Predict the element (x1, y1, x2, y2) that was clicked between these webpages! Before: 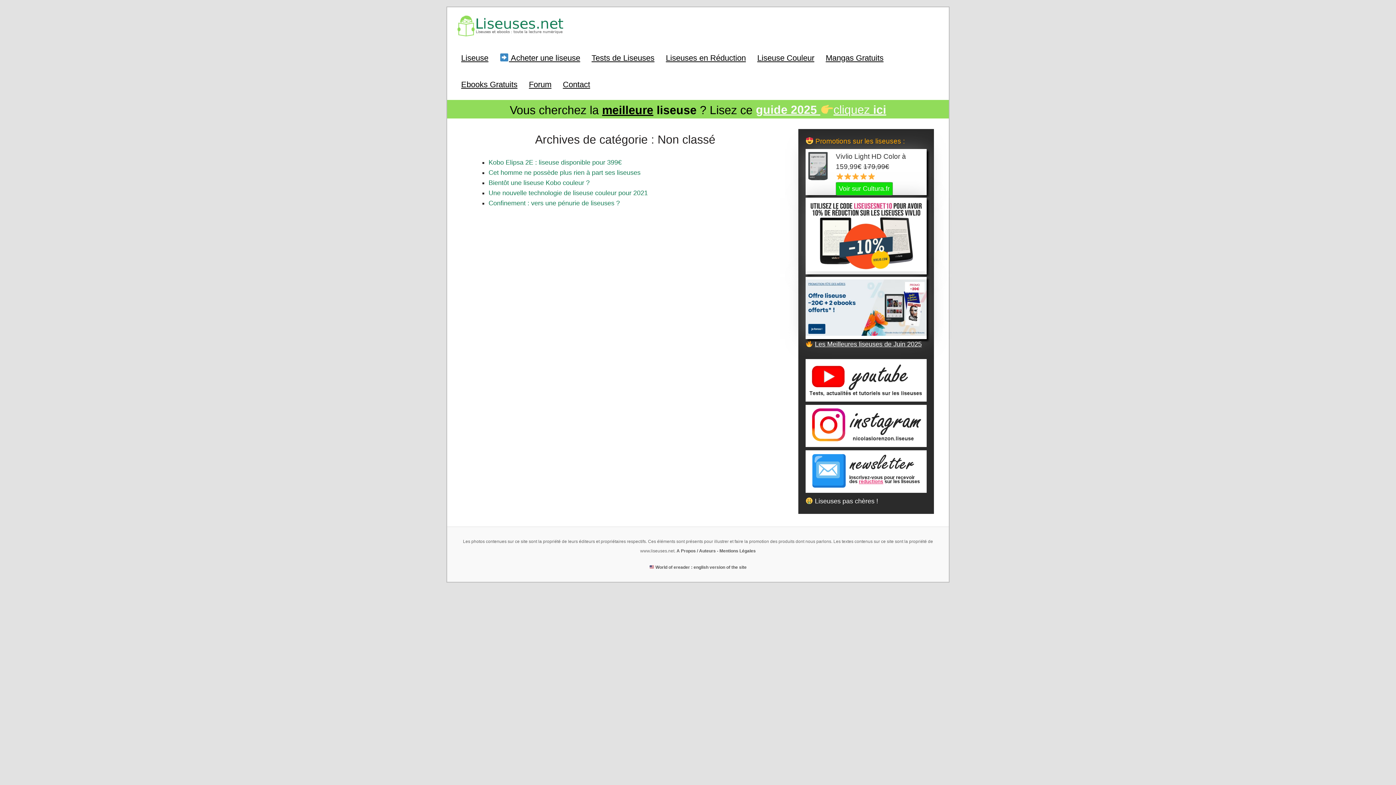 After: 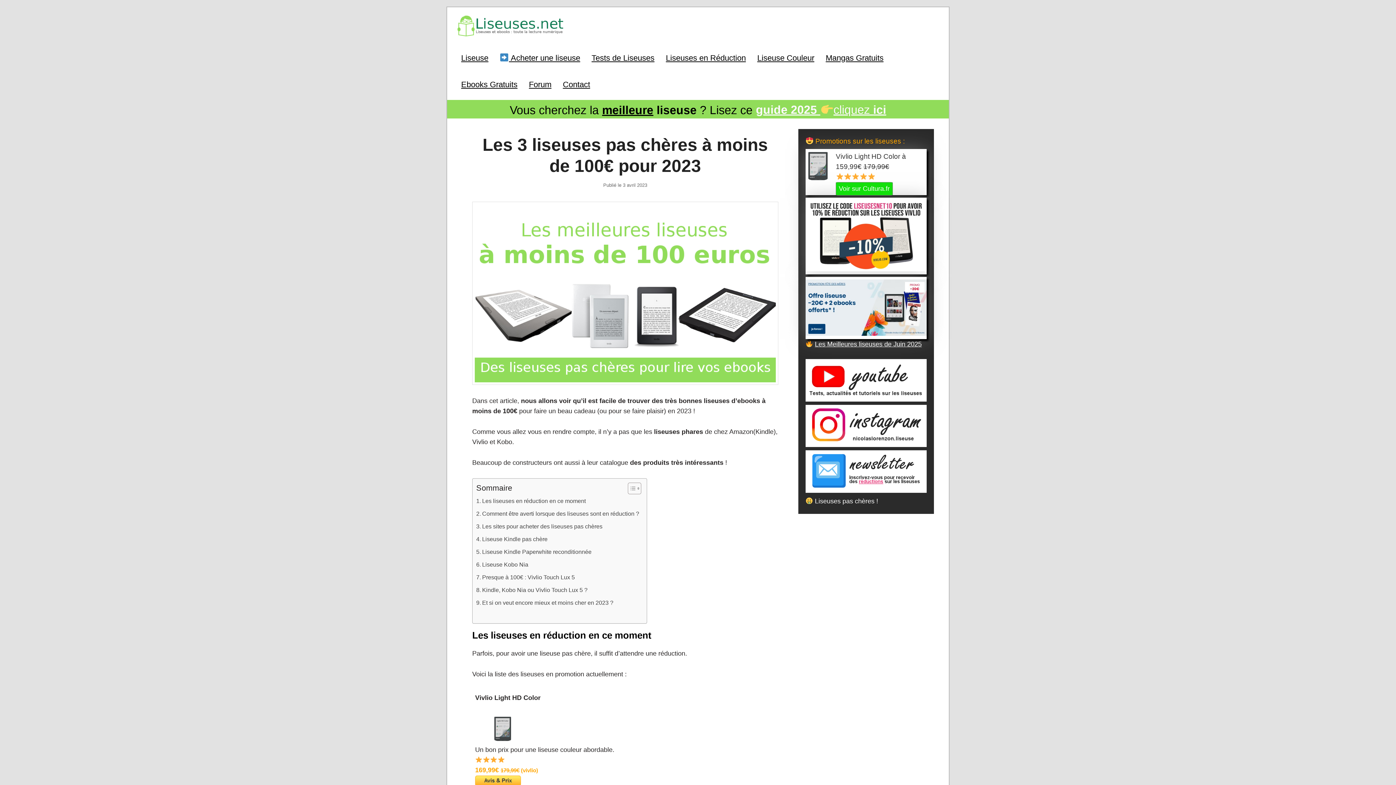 Action: bbox: (805, 497, 878, 505) label:  Liseuses pas chères !